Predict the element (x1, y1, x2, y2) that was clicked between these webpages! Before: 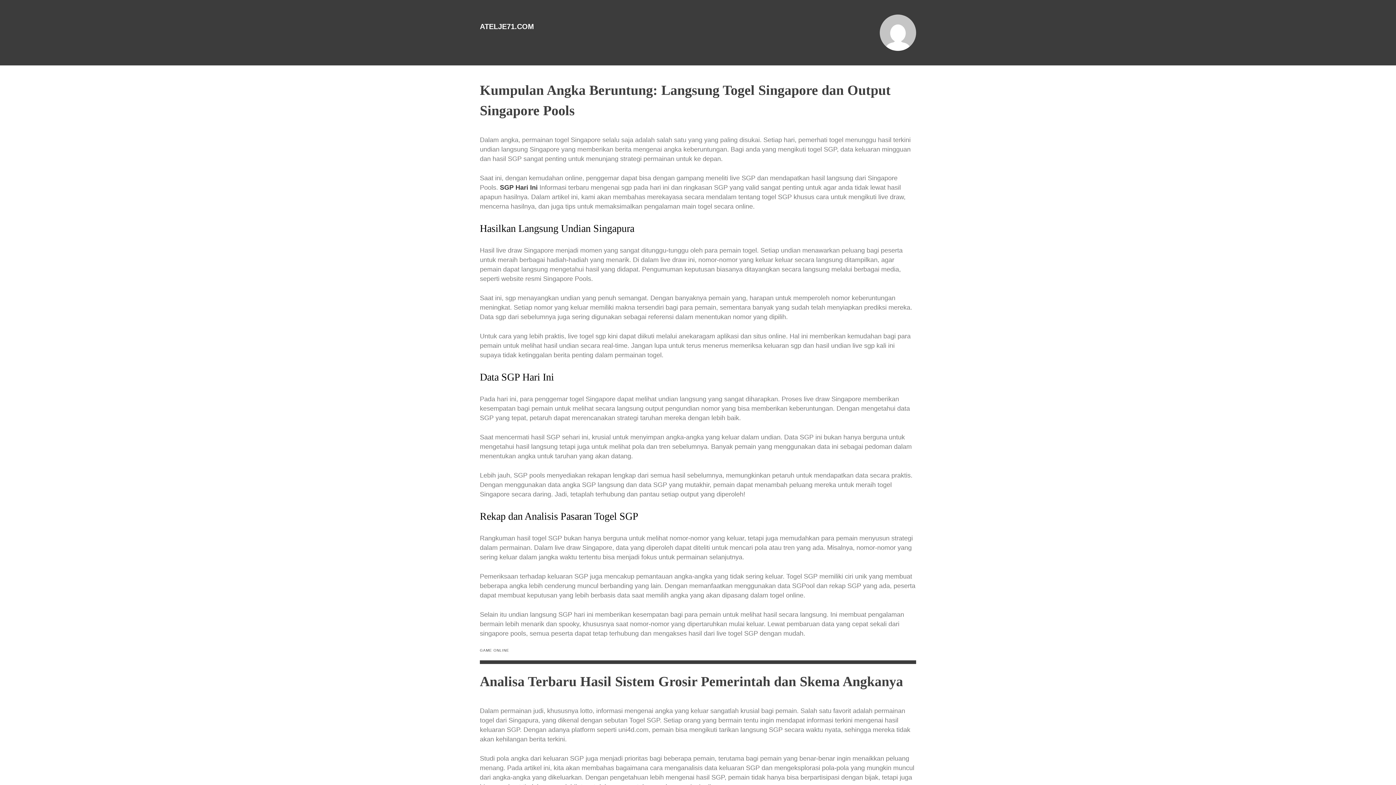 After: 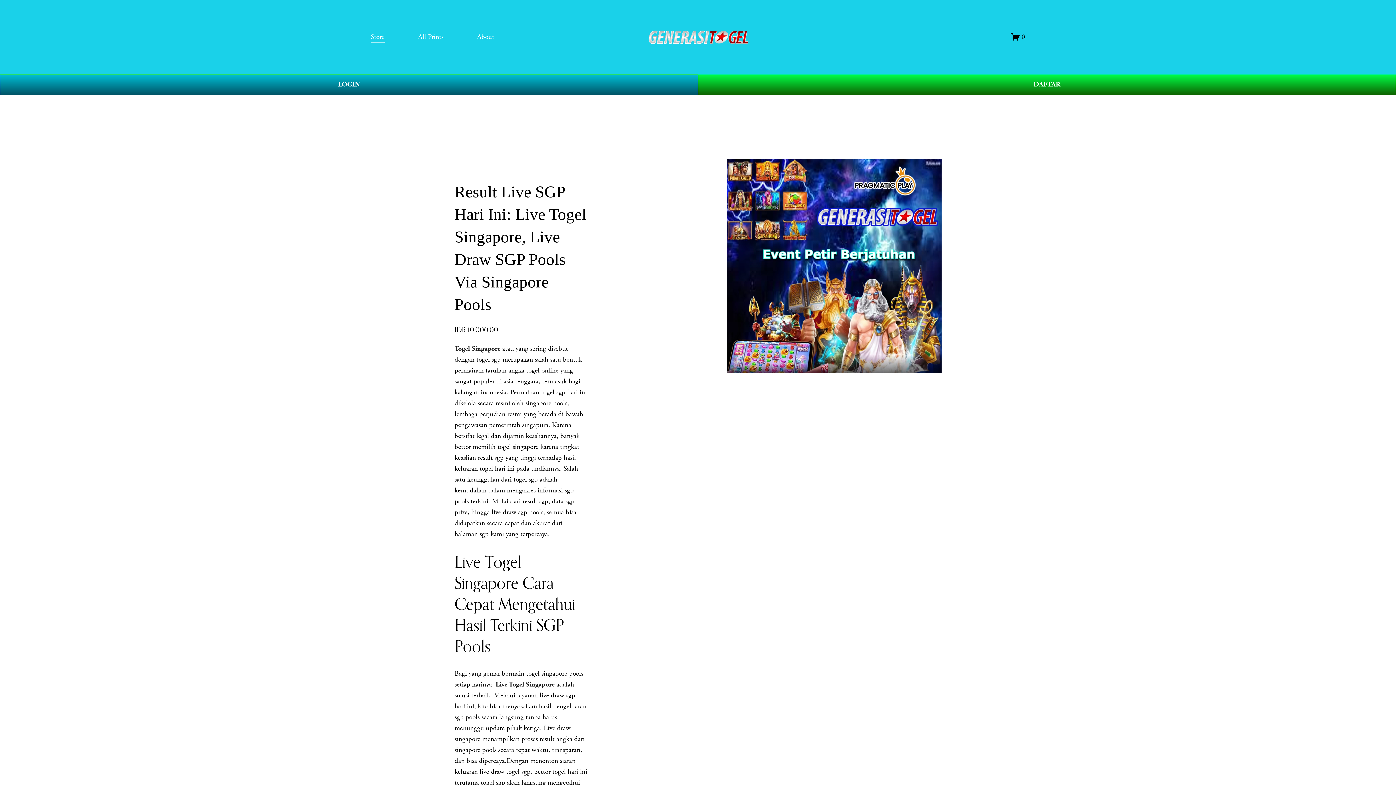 Action: bbox: (500, 184, 537, 191) label: SGP Hari Ini